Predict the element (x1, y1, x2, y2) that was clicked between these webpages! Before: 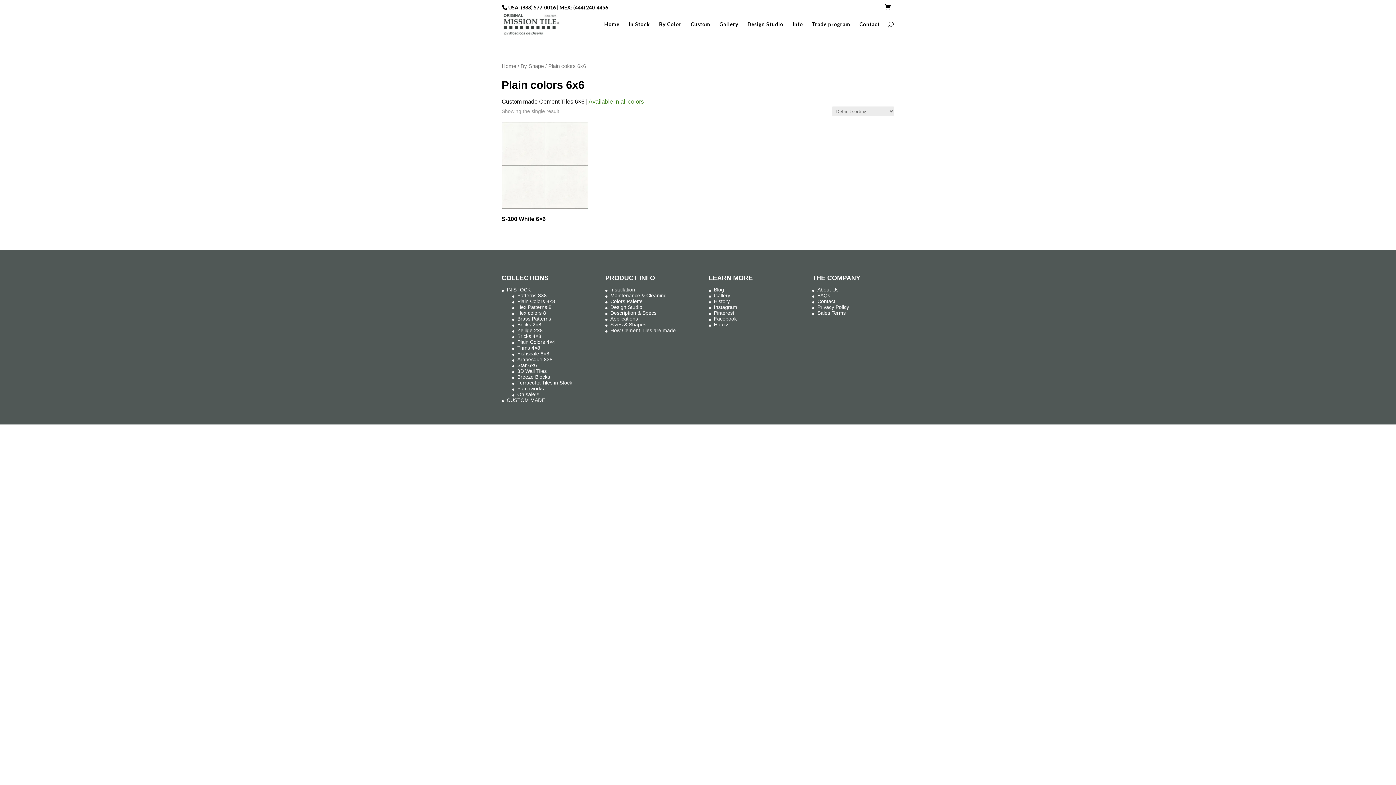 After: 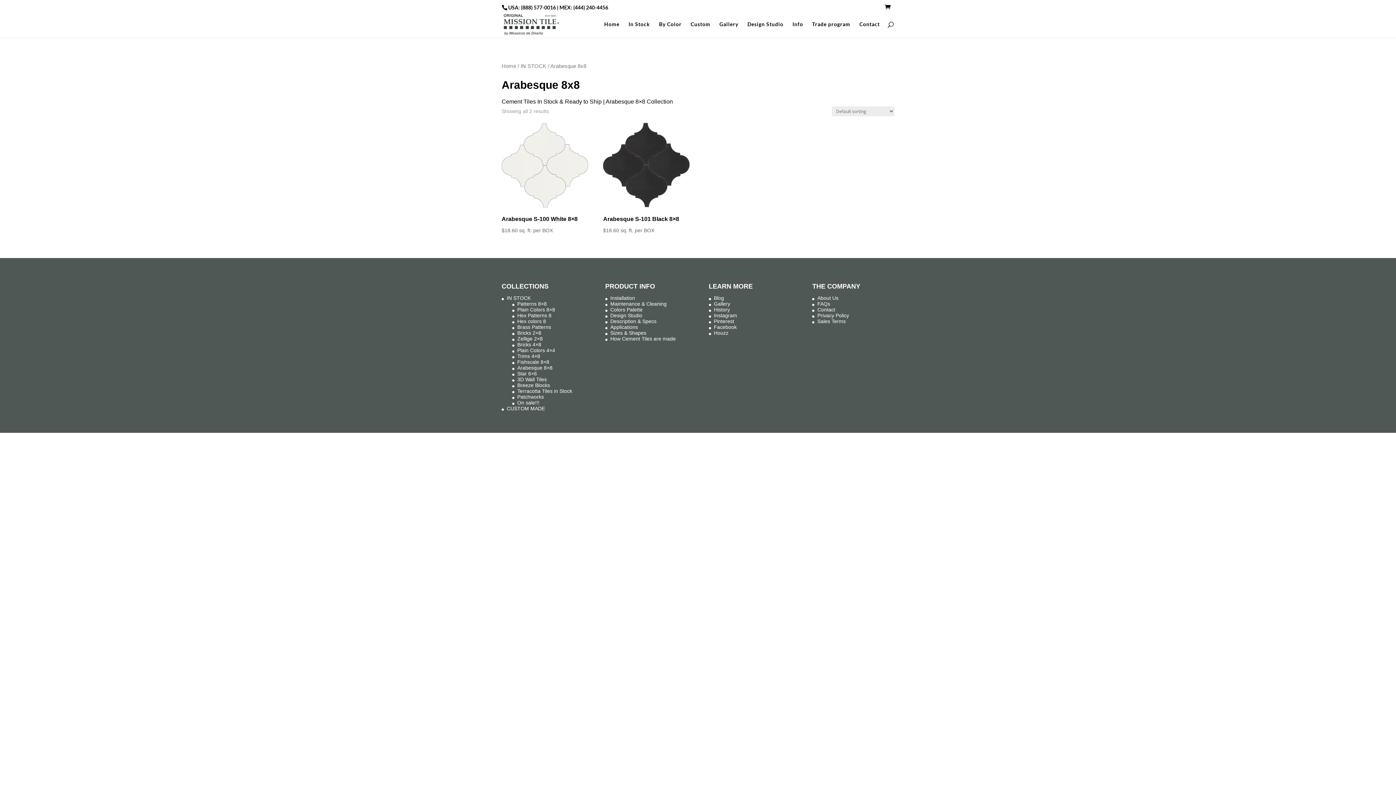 Action: bbox: (517, 356, 552, 362) label: Arabesque 8×8